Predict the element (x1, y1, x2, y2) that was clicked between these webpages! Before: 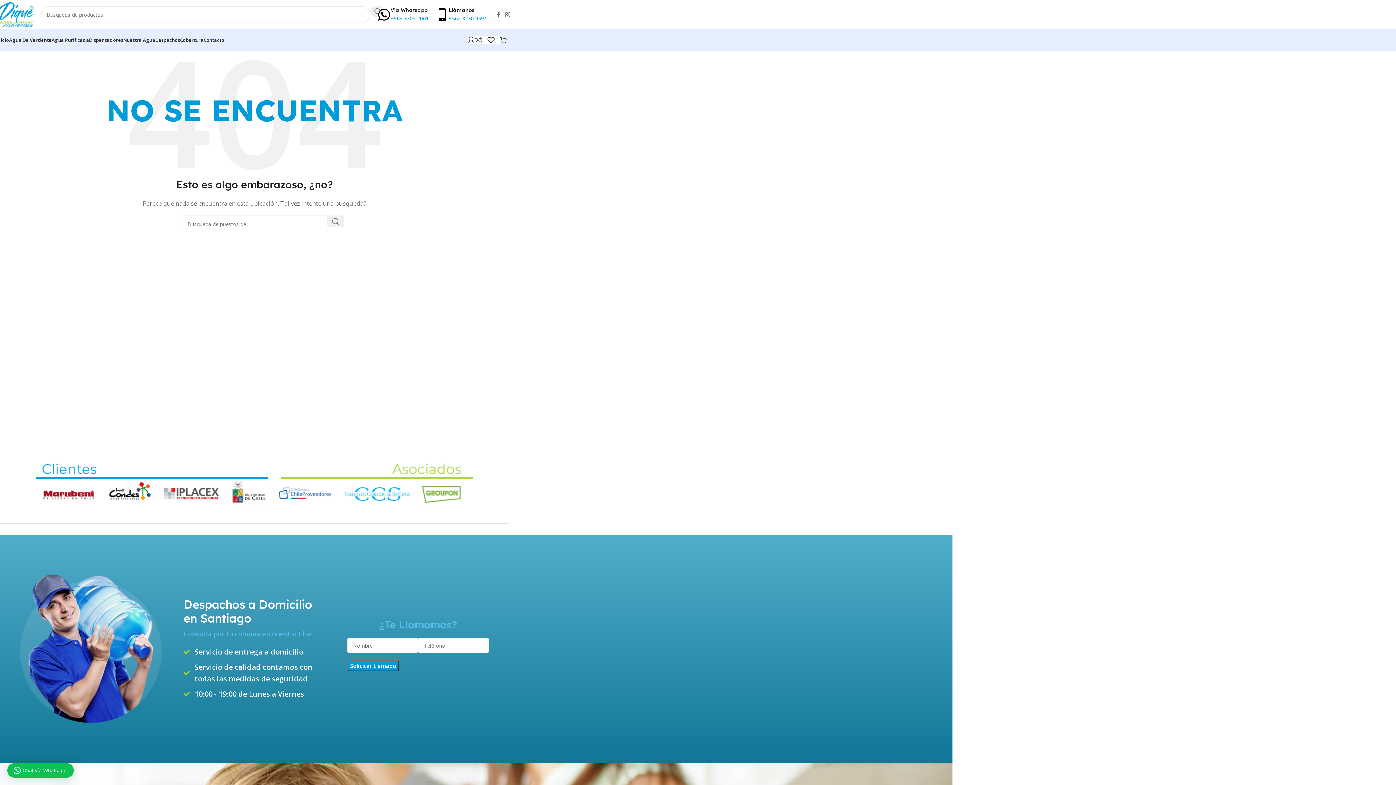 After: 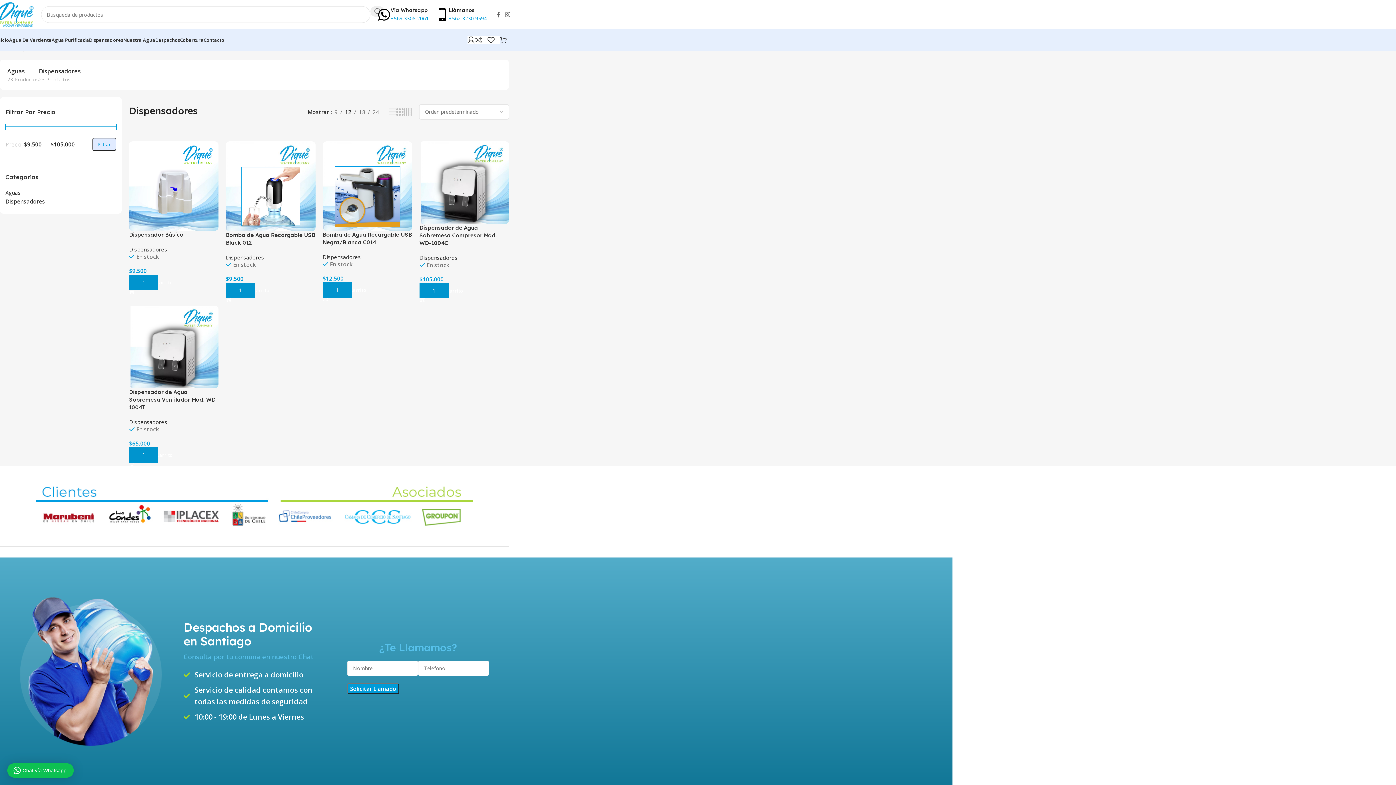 Action: bbox: (89, 32, 123, 47) label: Dispensadores